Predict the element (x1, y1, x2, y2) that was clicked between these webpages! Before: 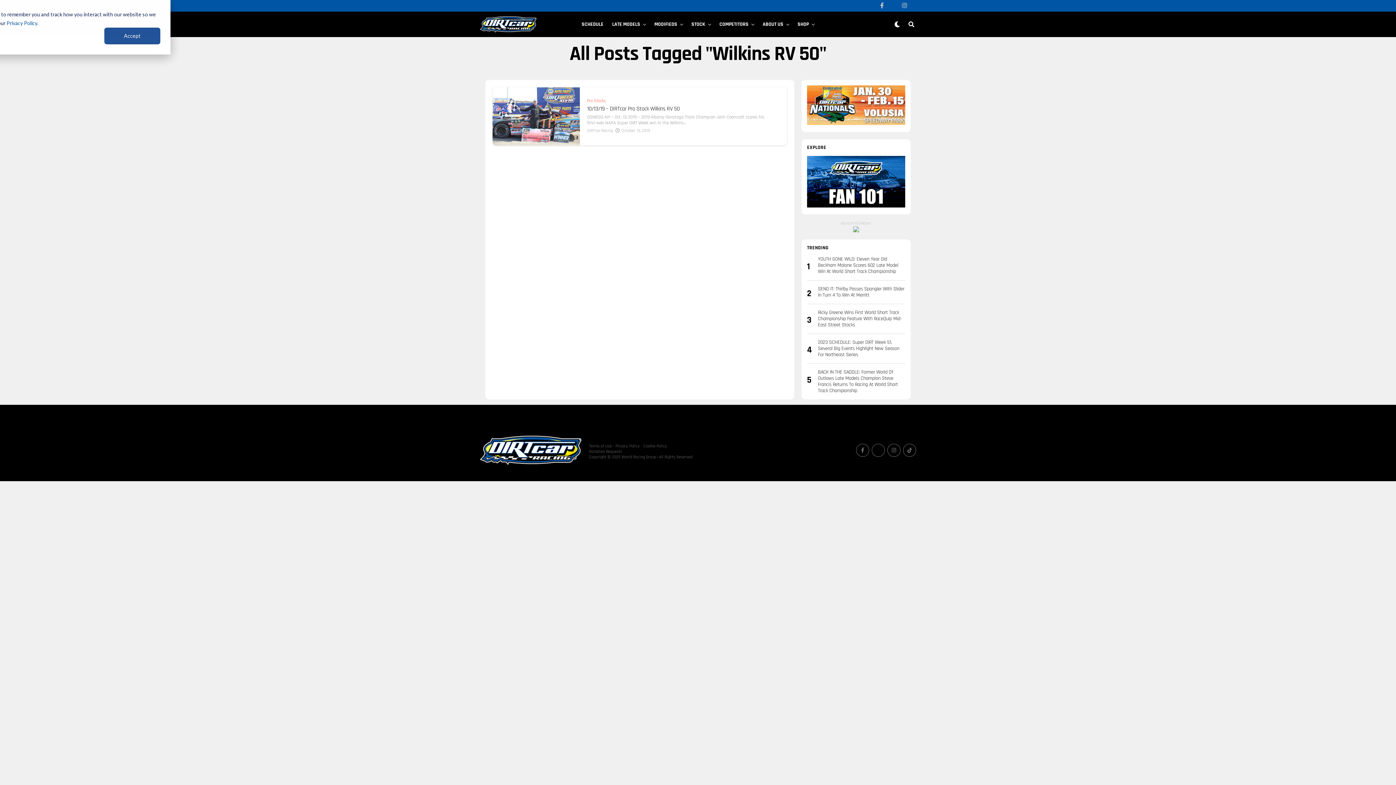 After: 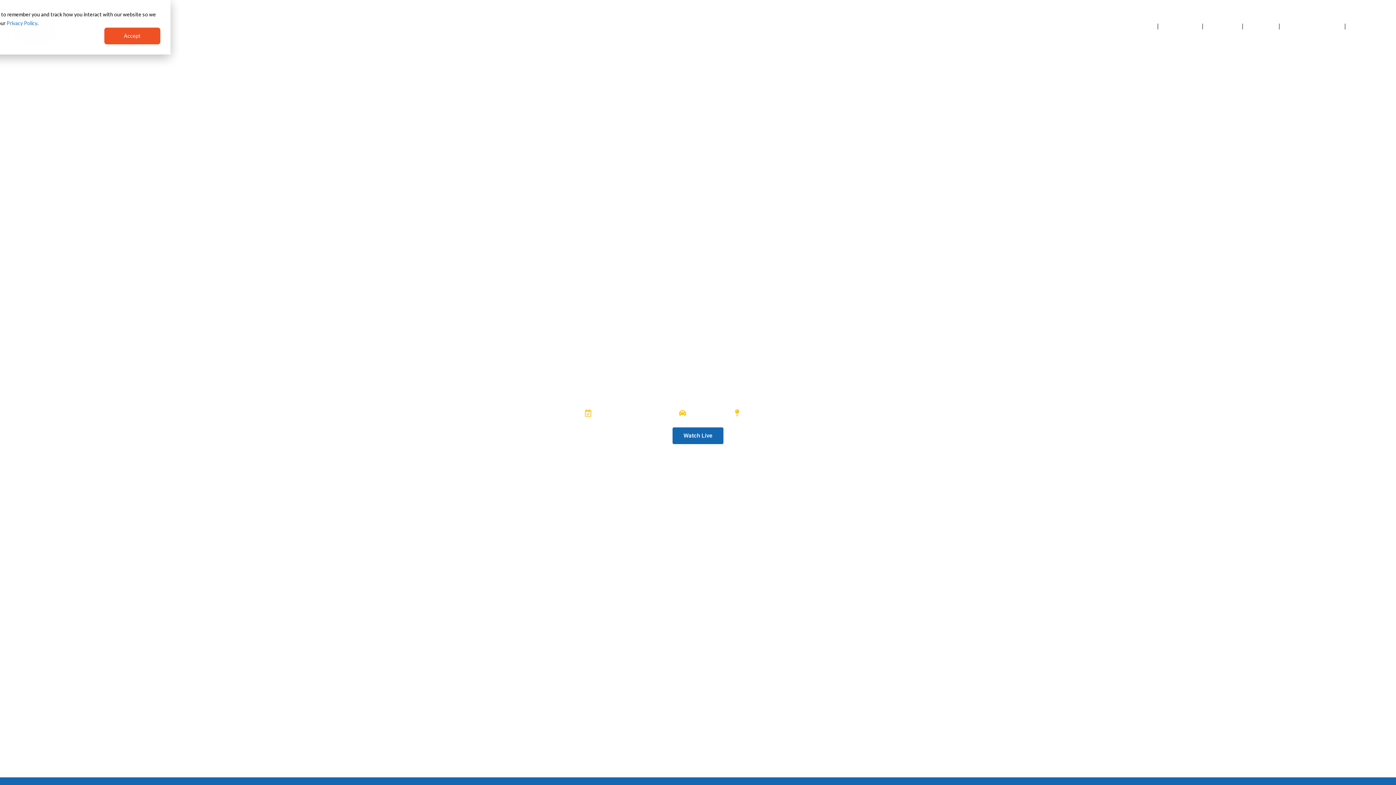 Action: bbox: (807, 119, 905, 127)